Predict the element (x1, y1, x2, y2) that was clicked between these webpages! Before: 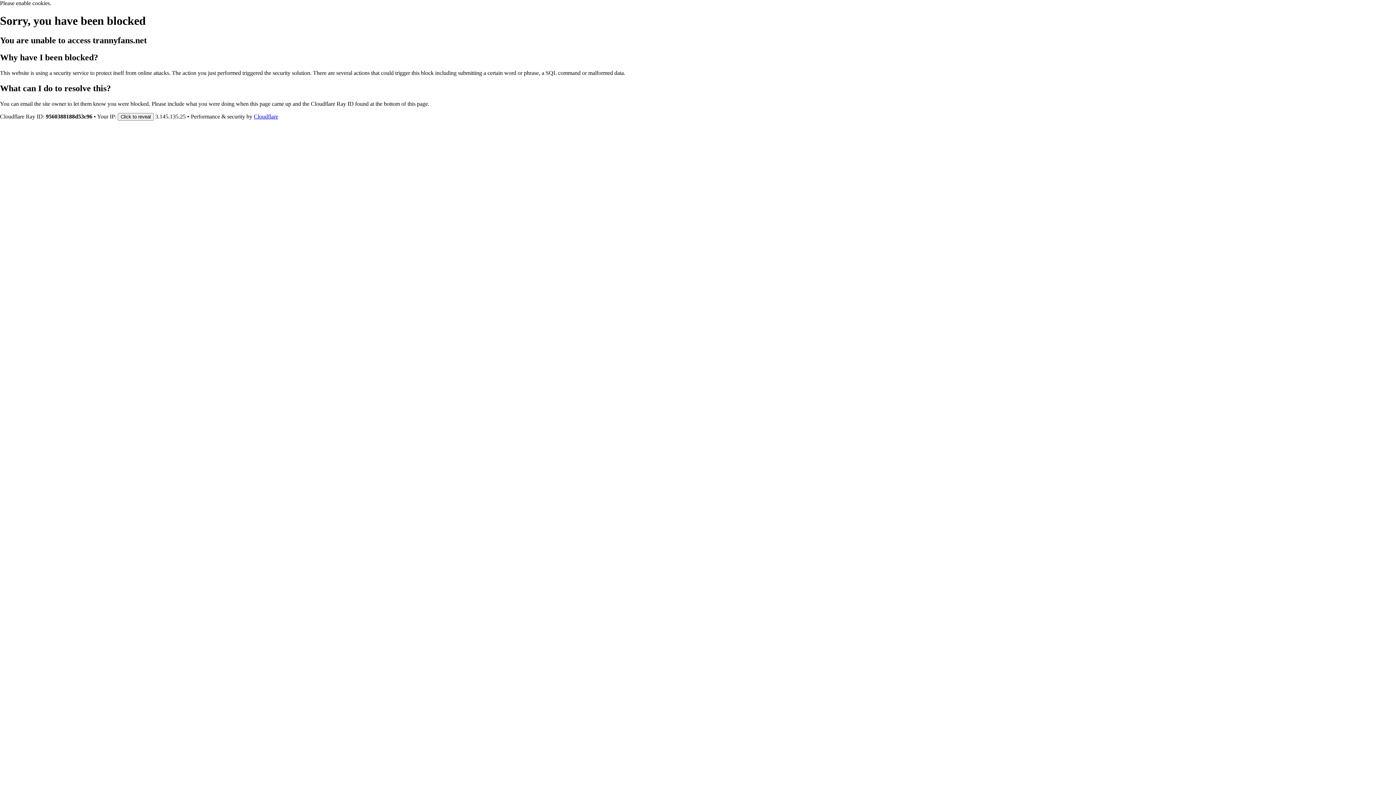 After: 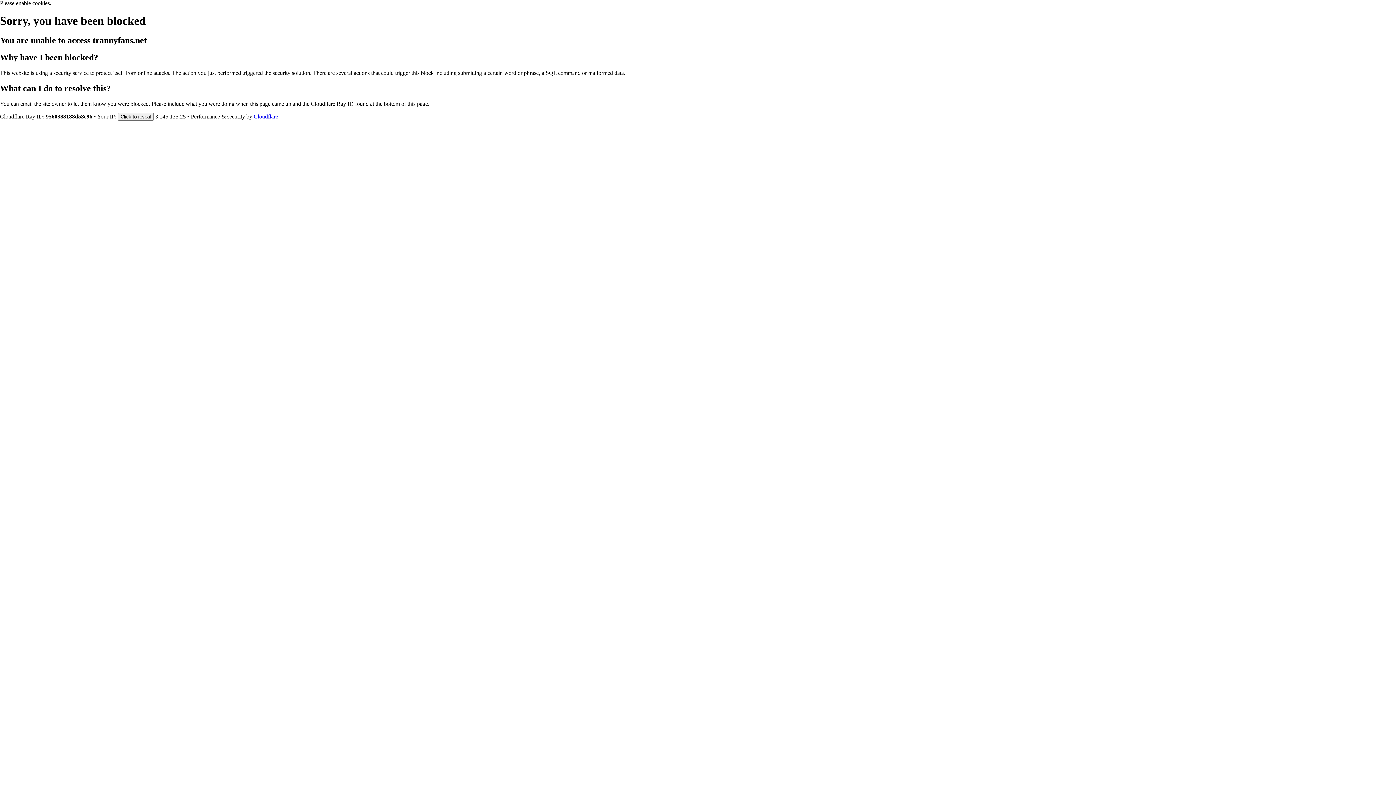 Action: bbox: (253, 113, 278, 119) label: Cloudflare